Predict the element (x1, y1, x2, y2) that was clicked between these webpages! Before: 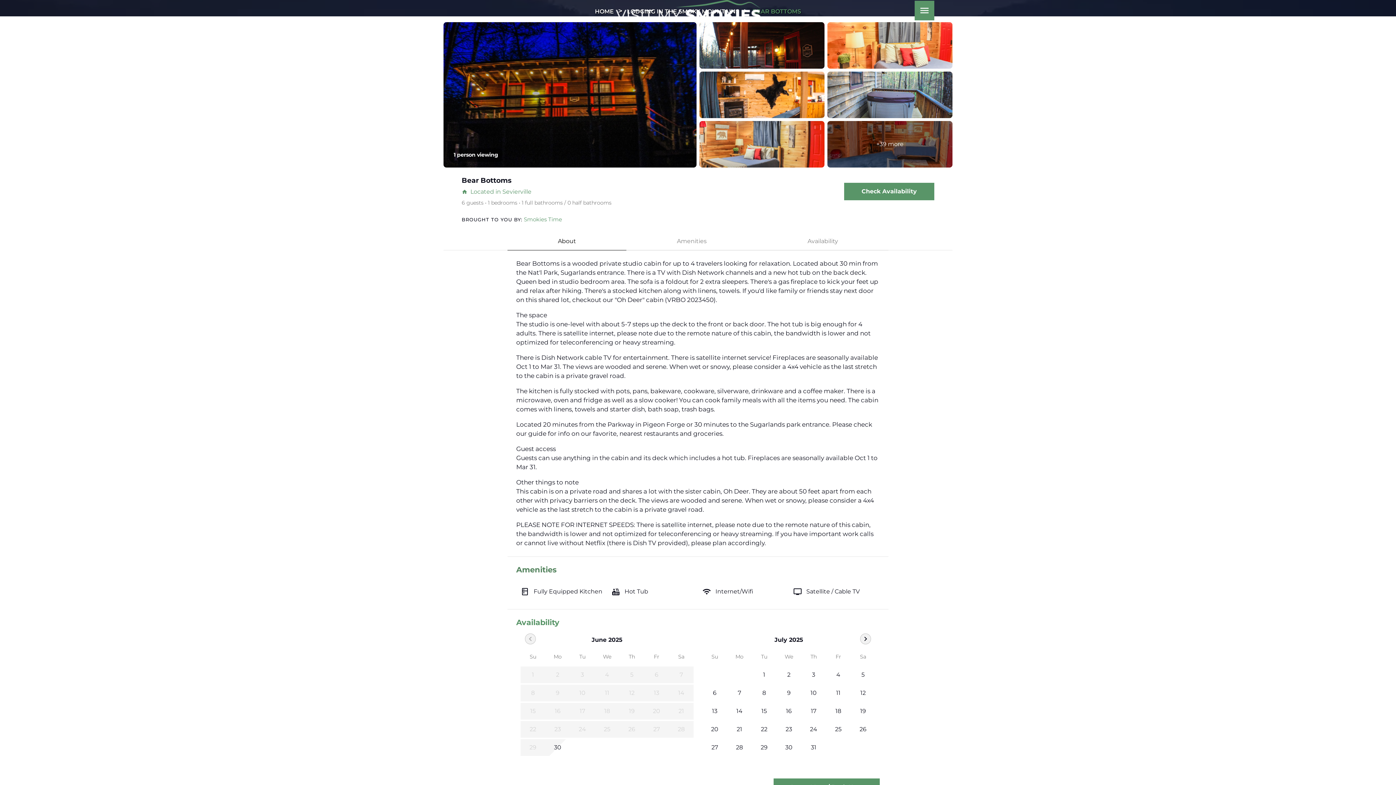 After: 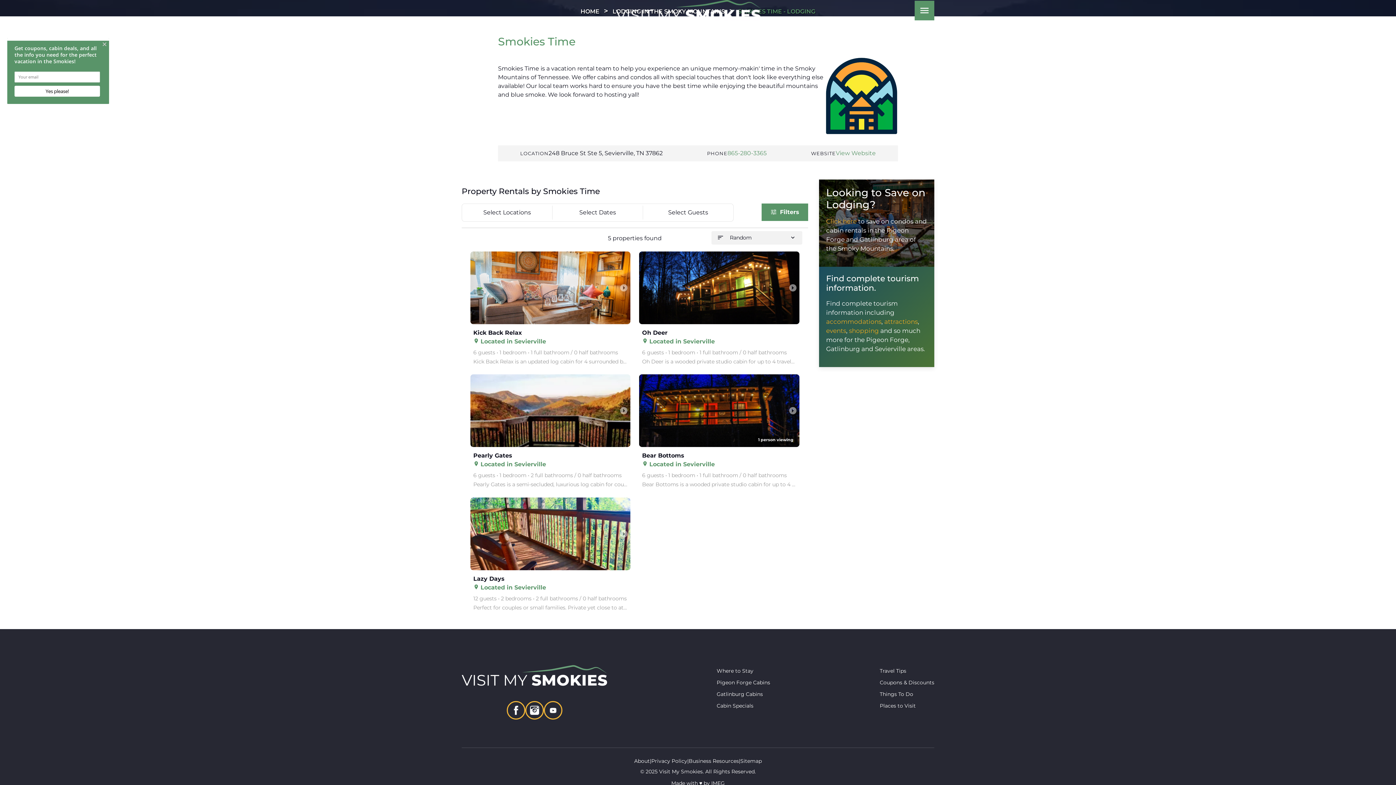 Action: bbox: (524, 216, 562, 222) label: Smokies Time